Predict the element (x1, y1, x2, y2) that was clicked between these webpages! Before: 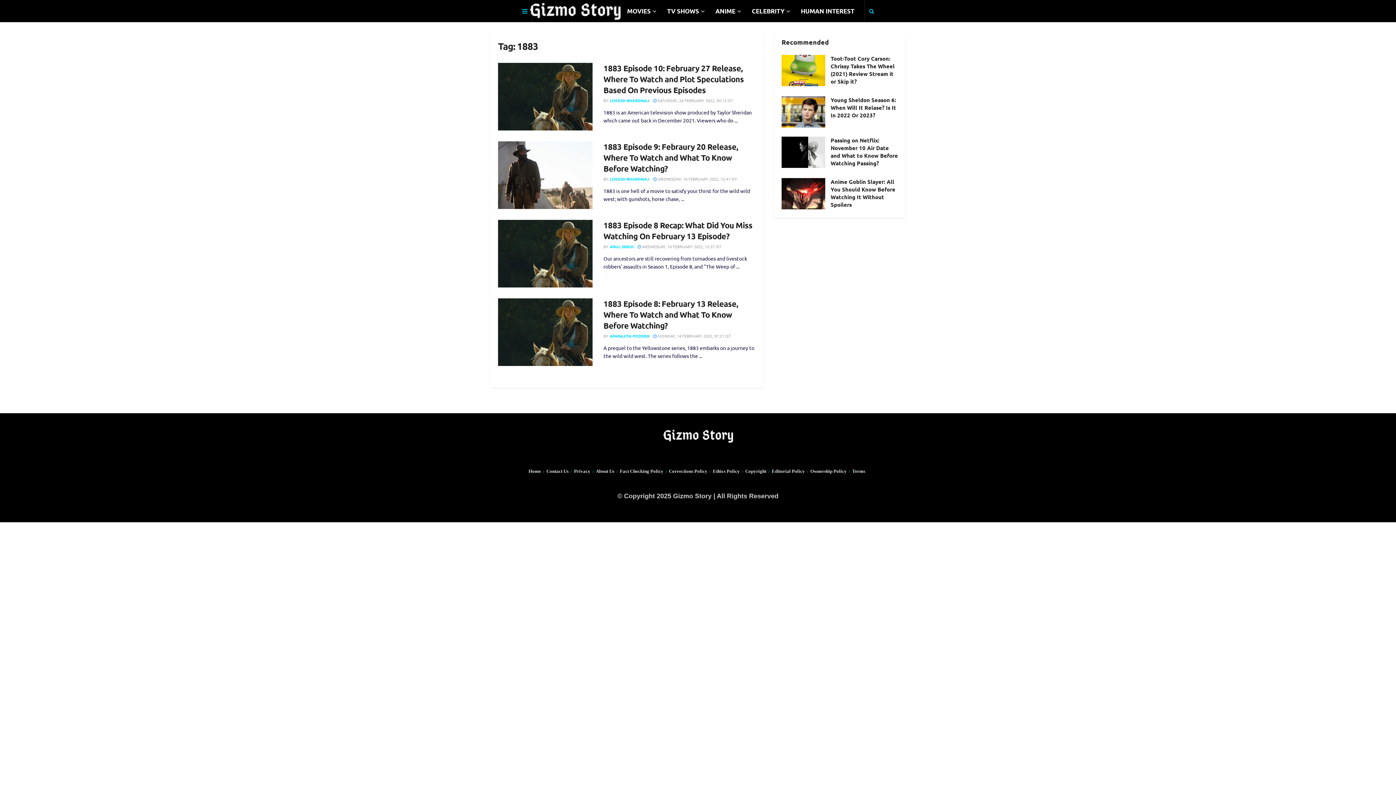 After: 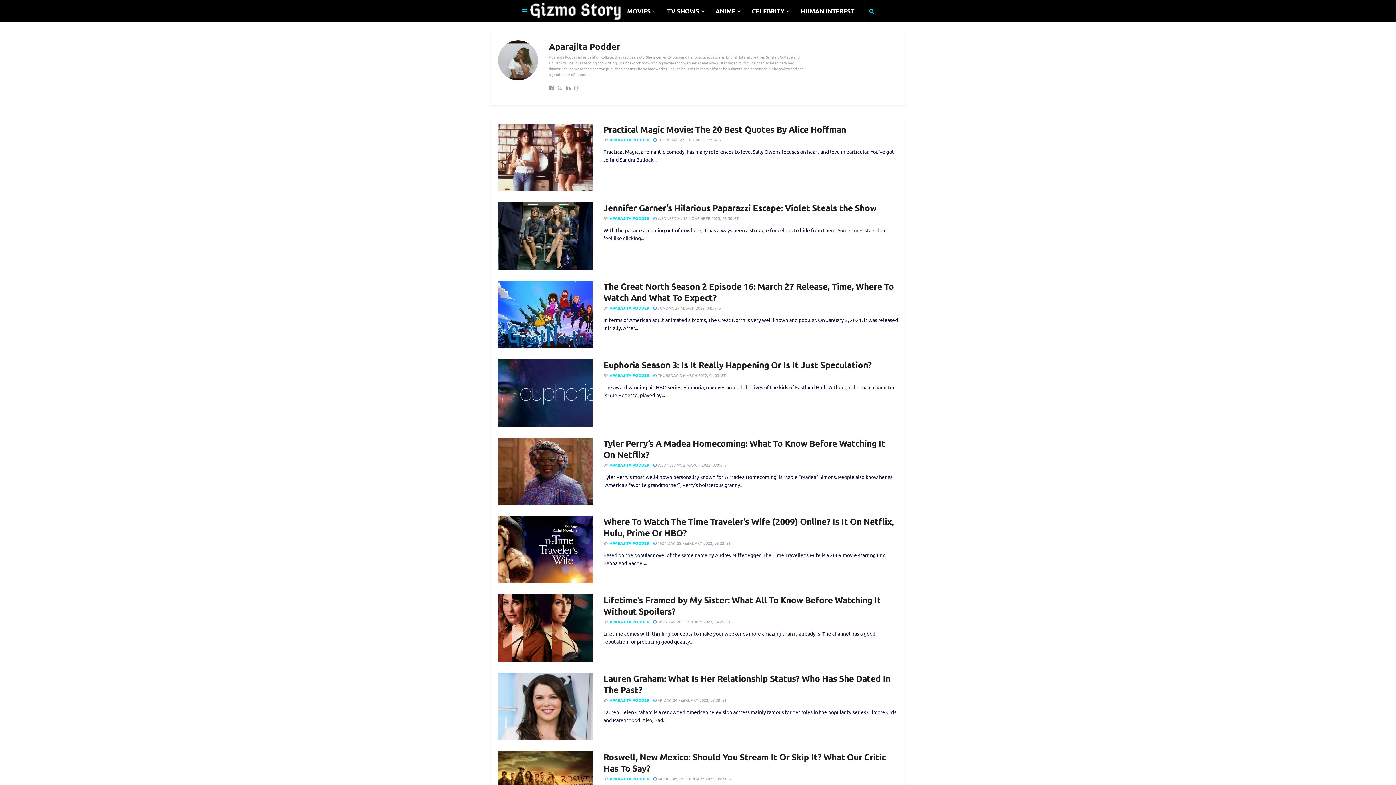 Action: label: APARAJITA PODDER bbox: (609, 332, 649, 338)